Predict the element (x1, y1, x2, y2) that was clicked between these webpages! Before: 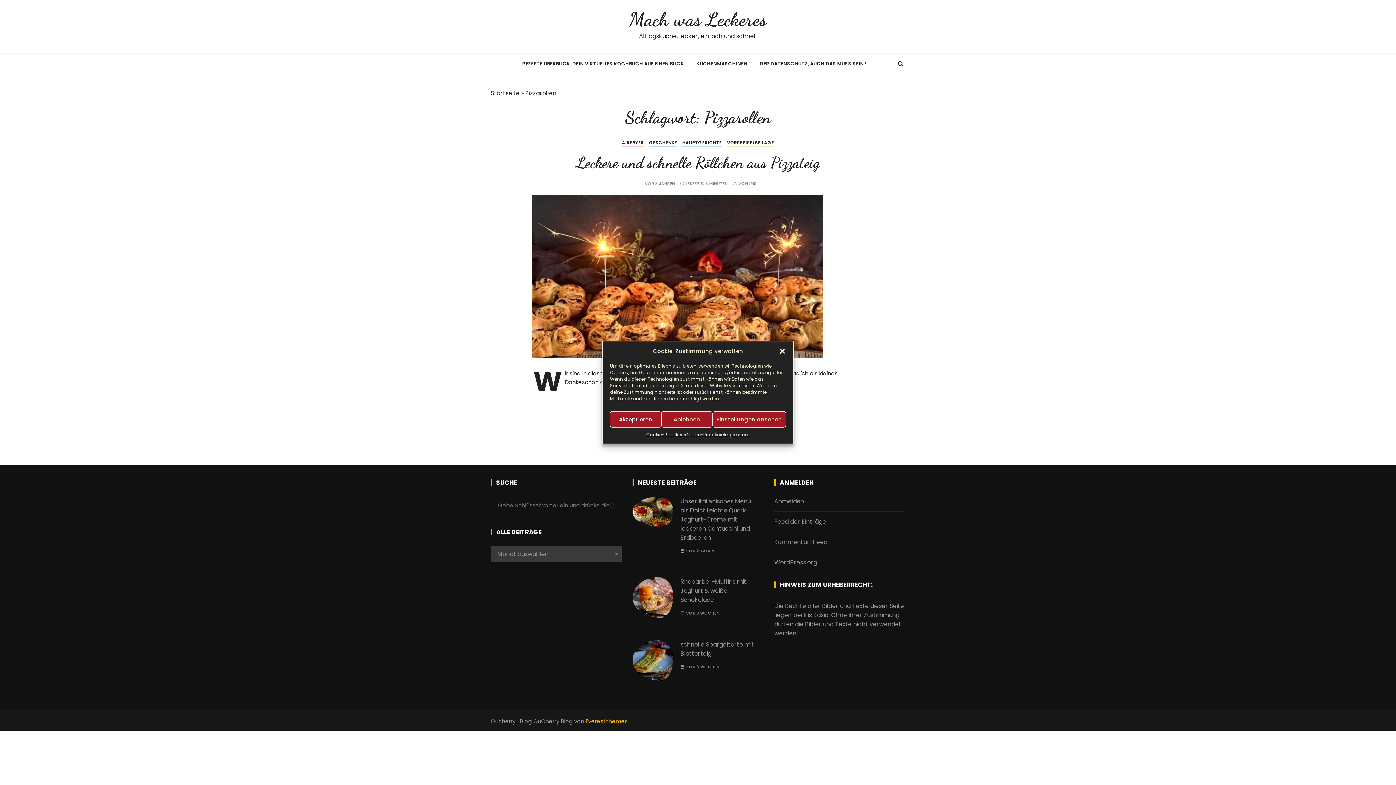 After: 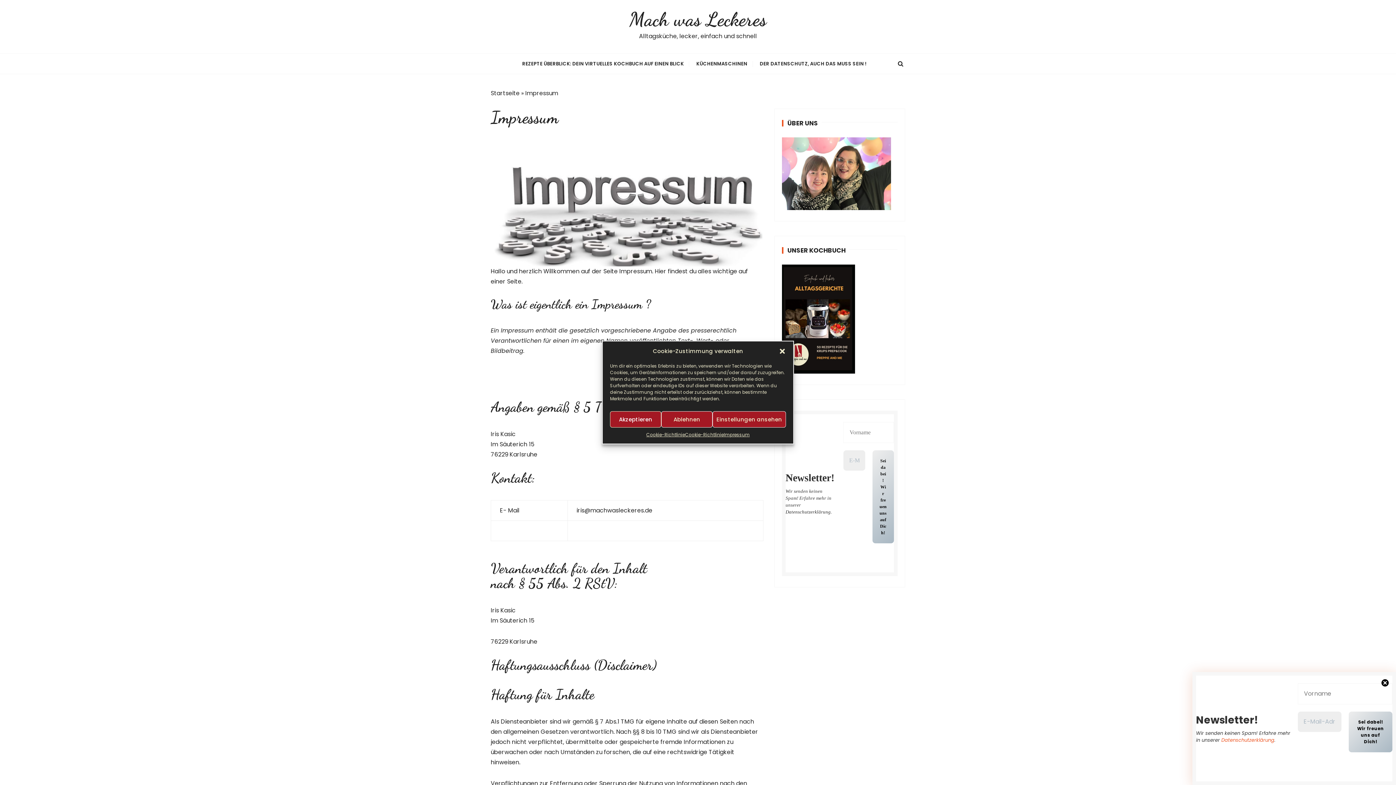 Action: bbox: (723, 431, 749, 438) label: Impressum